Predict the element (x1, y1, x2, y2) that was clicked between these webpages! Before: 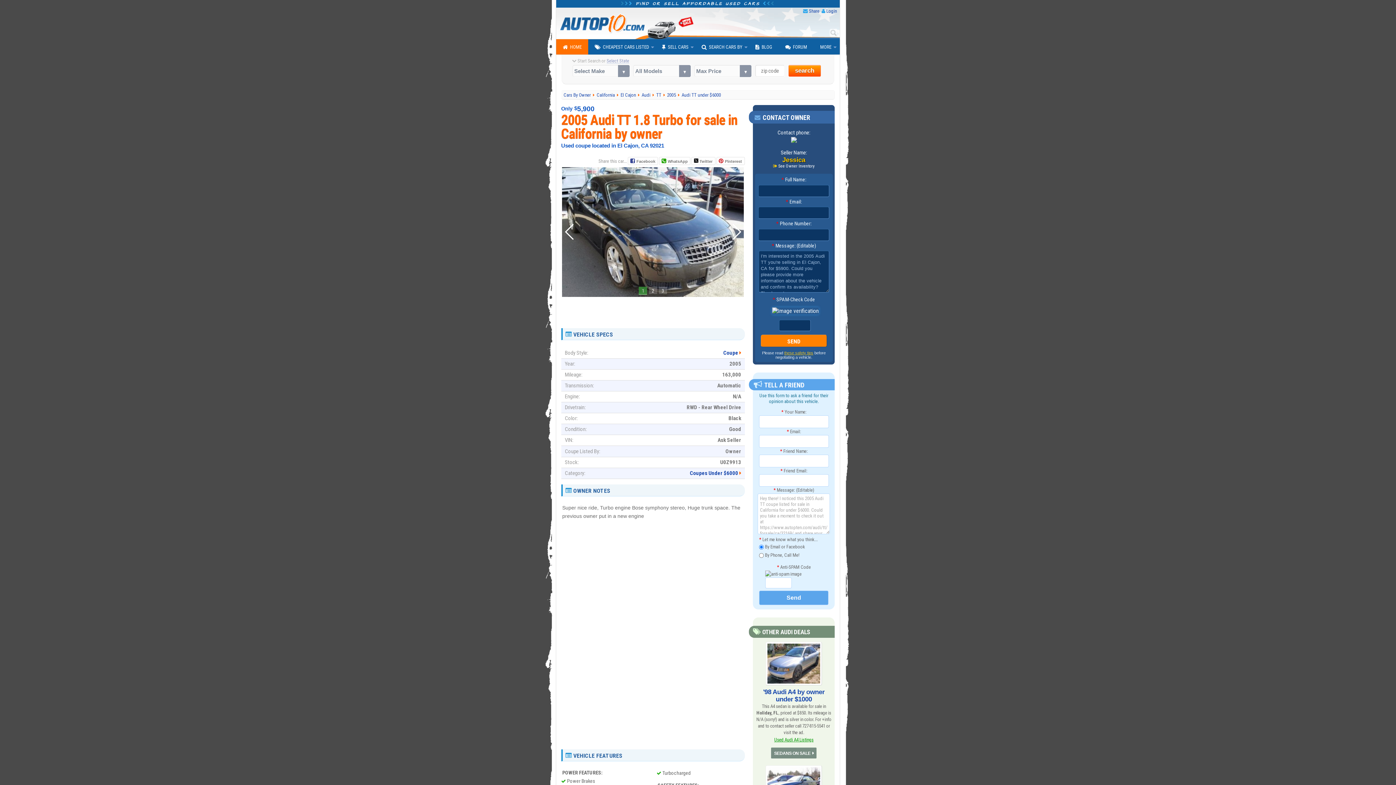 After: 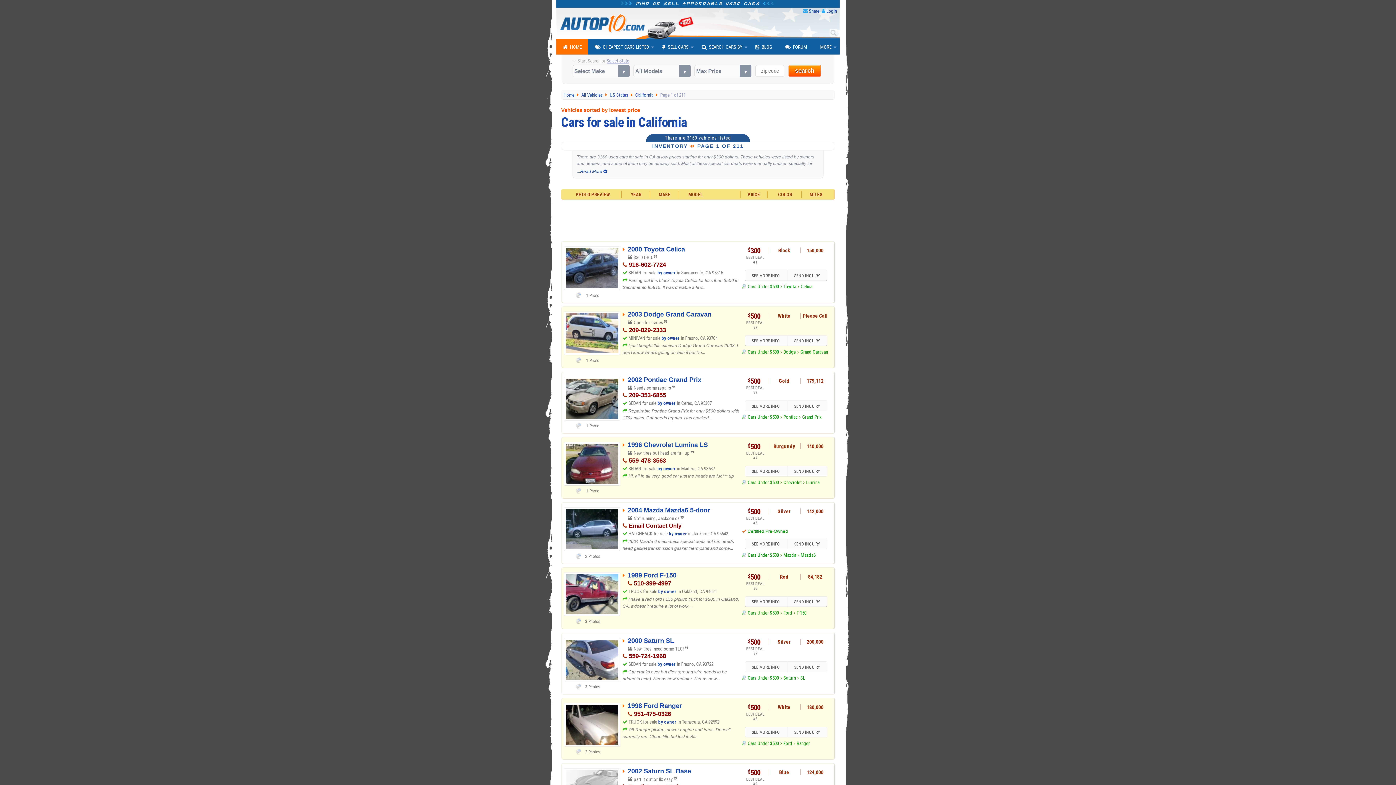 Action: bbox: (596, 92, 616, 97) label: California 